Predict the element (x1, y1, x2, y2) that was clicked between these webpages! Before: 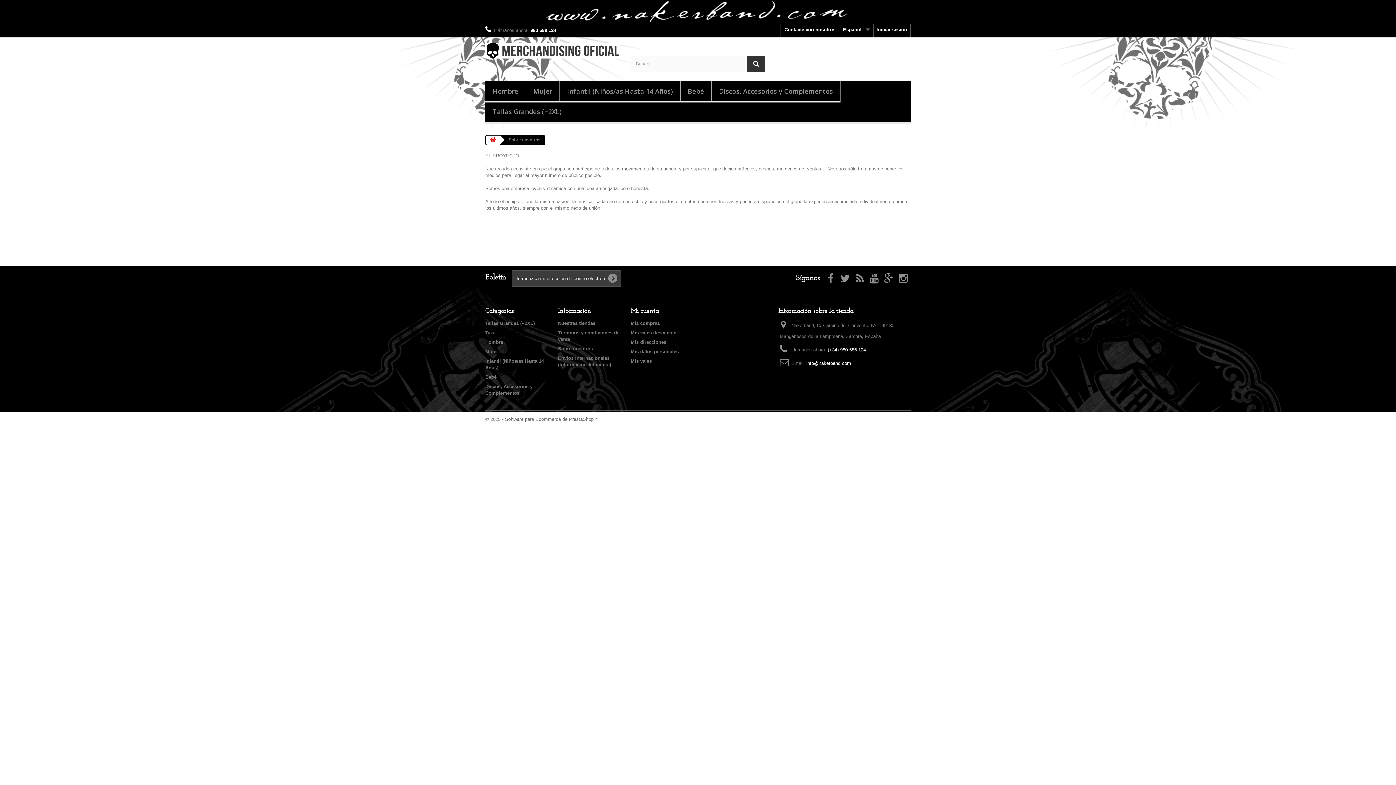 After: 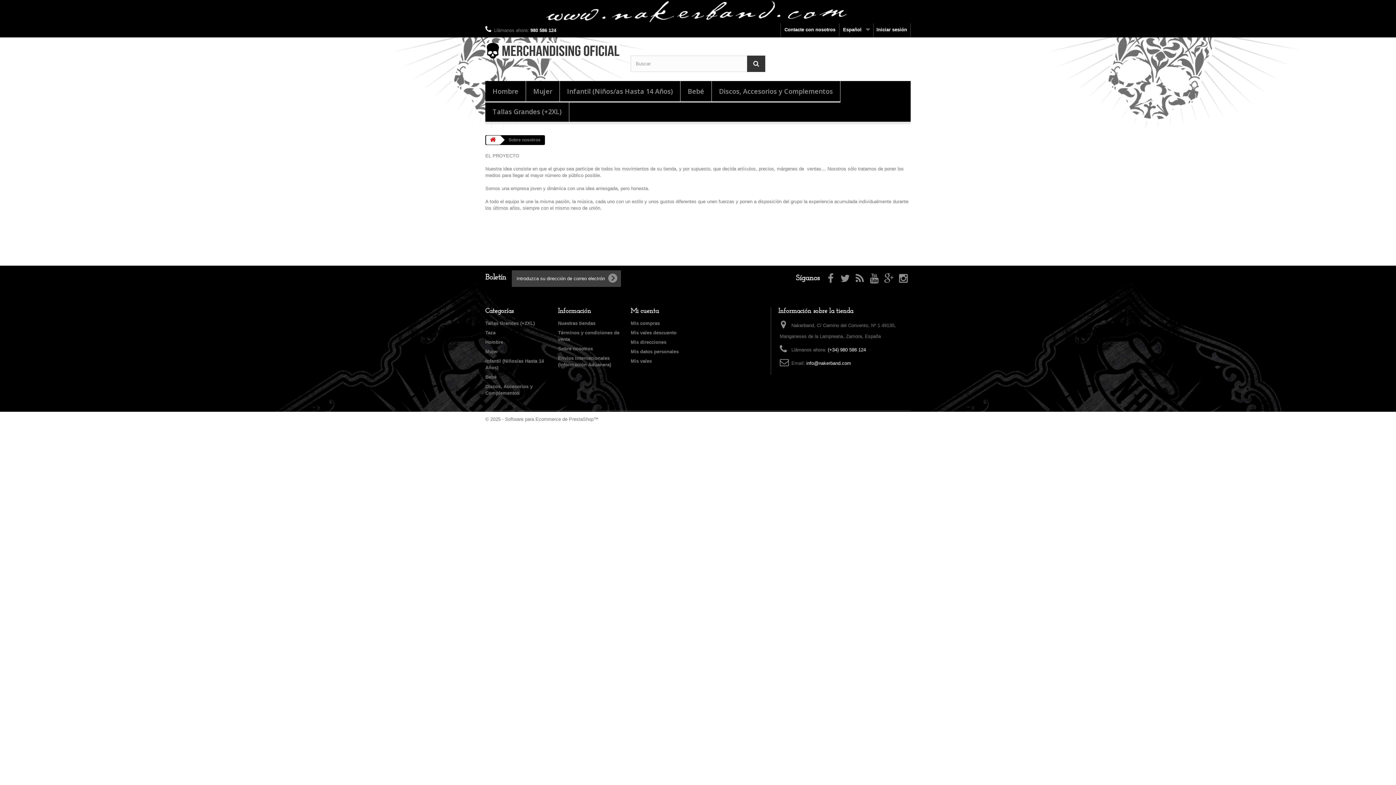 Action: bbox: (558, 346, 593, 351) label: Sobre nosotros